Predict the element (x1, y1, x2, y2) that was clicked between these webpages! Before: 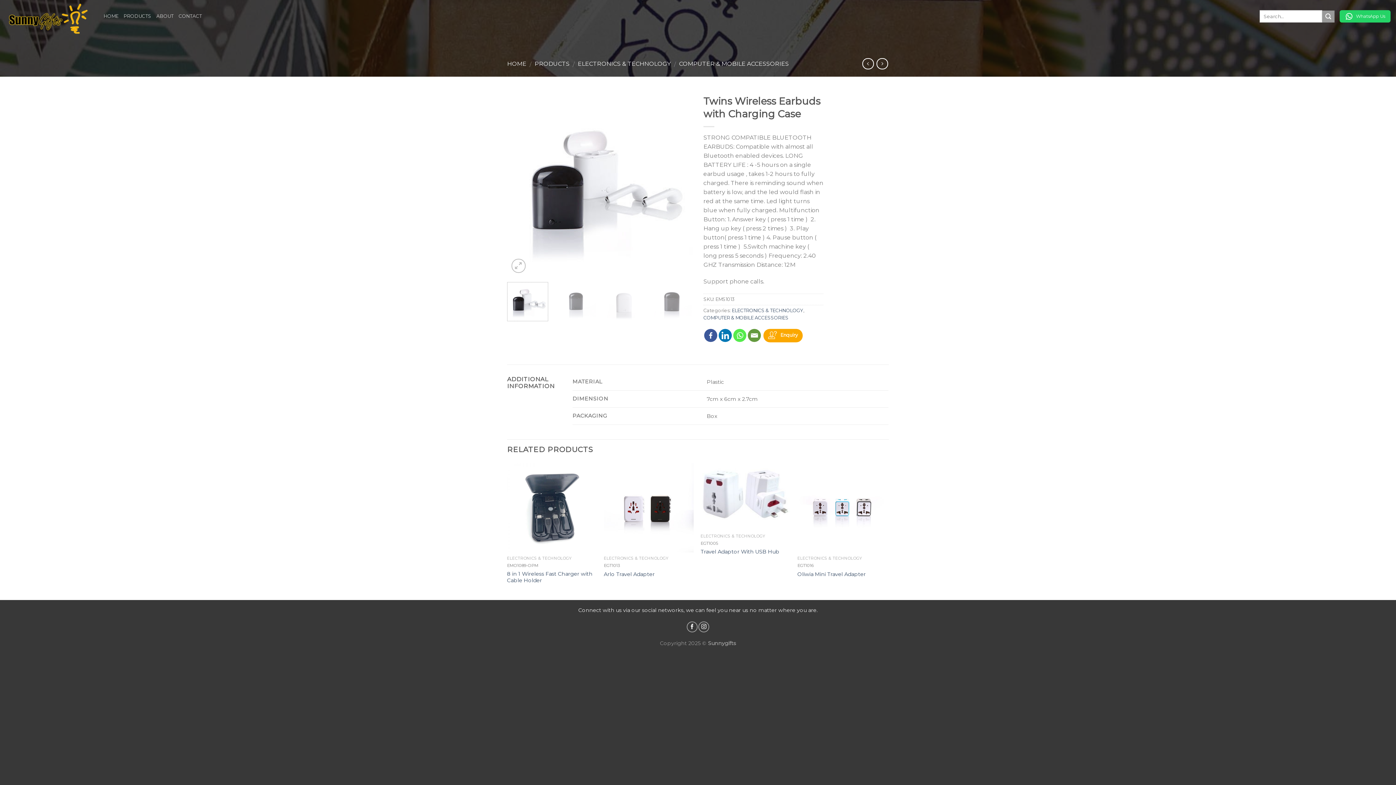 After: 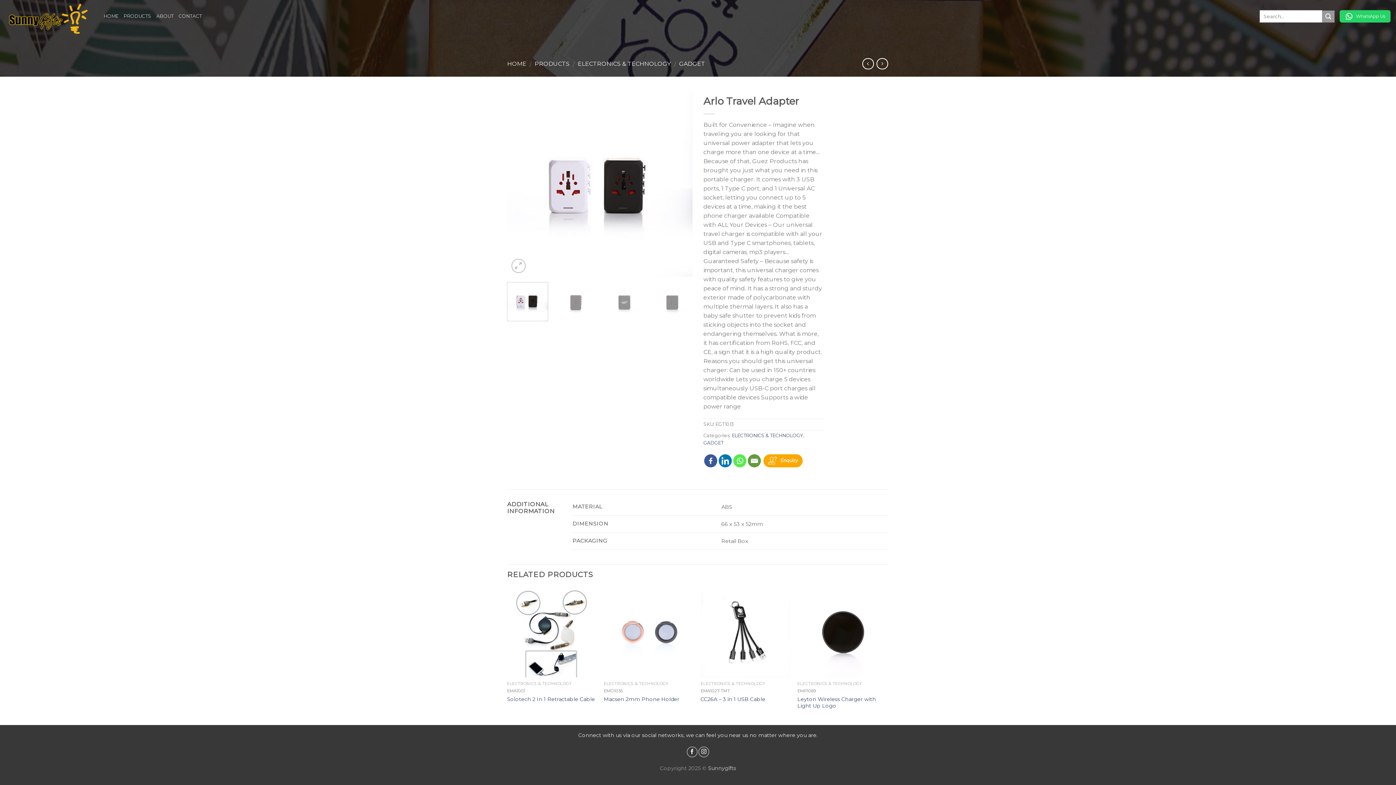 Action: bbox: (604, 463, 693, 552)